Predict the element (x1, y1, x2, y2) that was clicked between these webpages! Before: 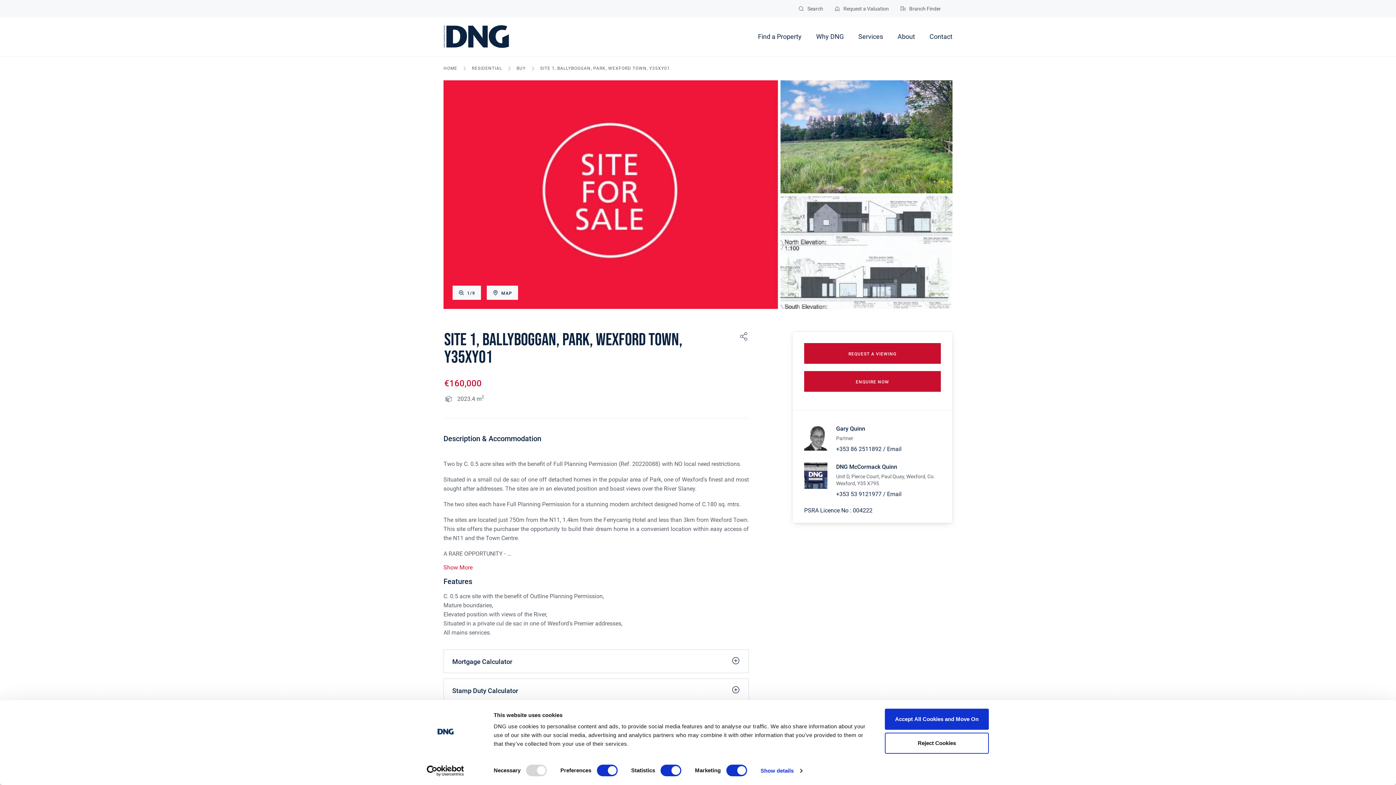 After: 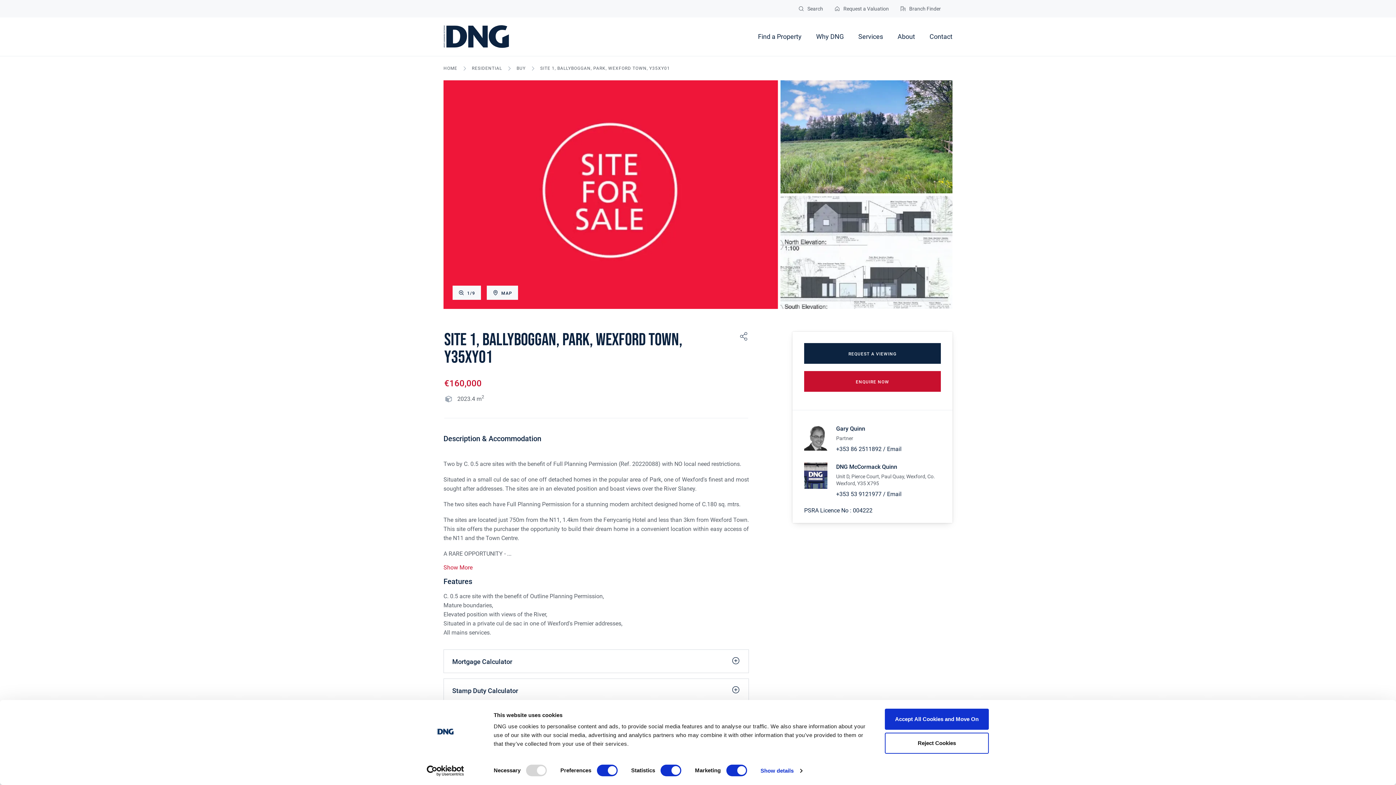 Action: bbox: (804, 343, 941, 363) label: REQUEST A VIEWING